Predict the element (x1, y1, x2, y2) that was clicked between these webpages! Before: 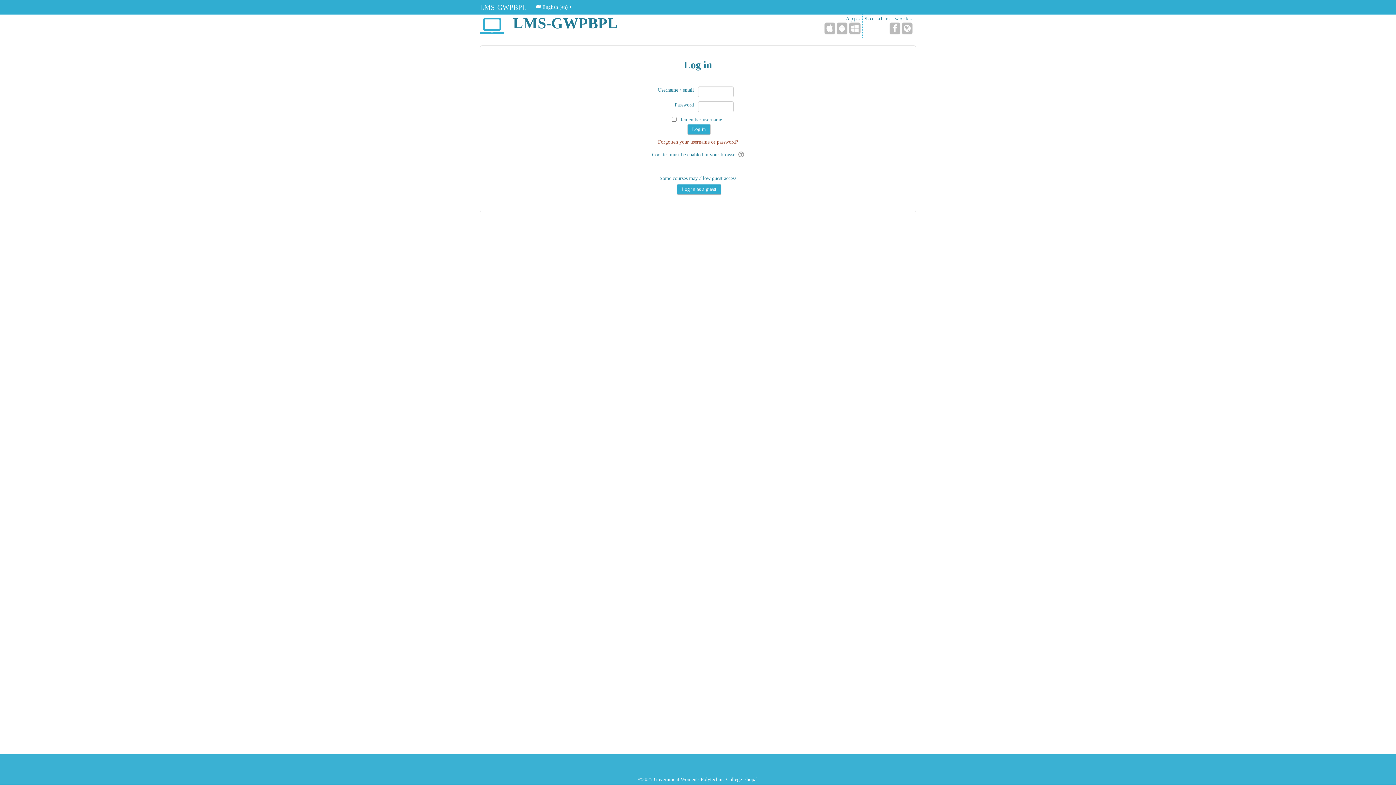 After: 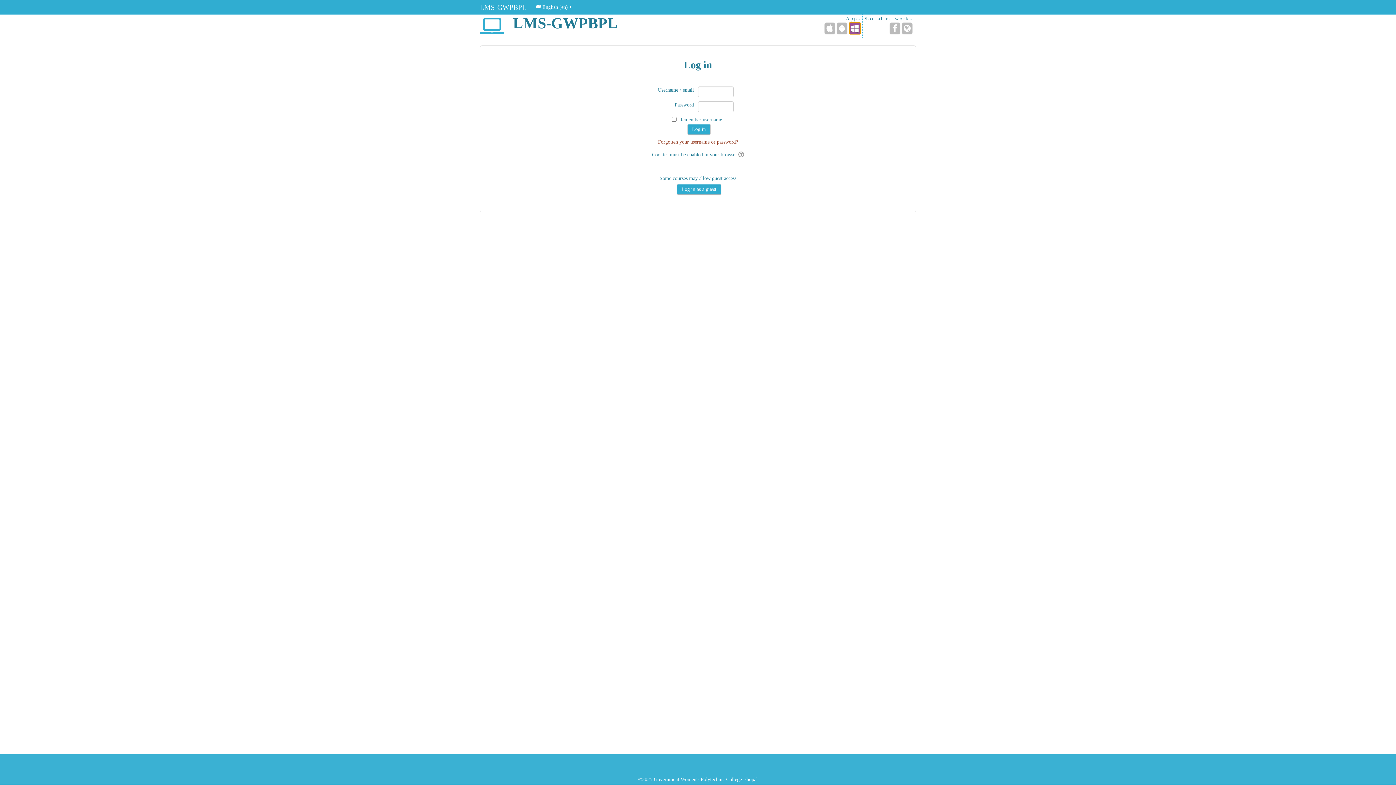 Action: label: Windows Mobile bbox: (849, 22, 860, 34)